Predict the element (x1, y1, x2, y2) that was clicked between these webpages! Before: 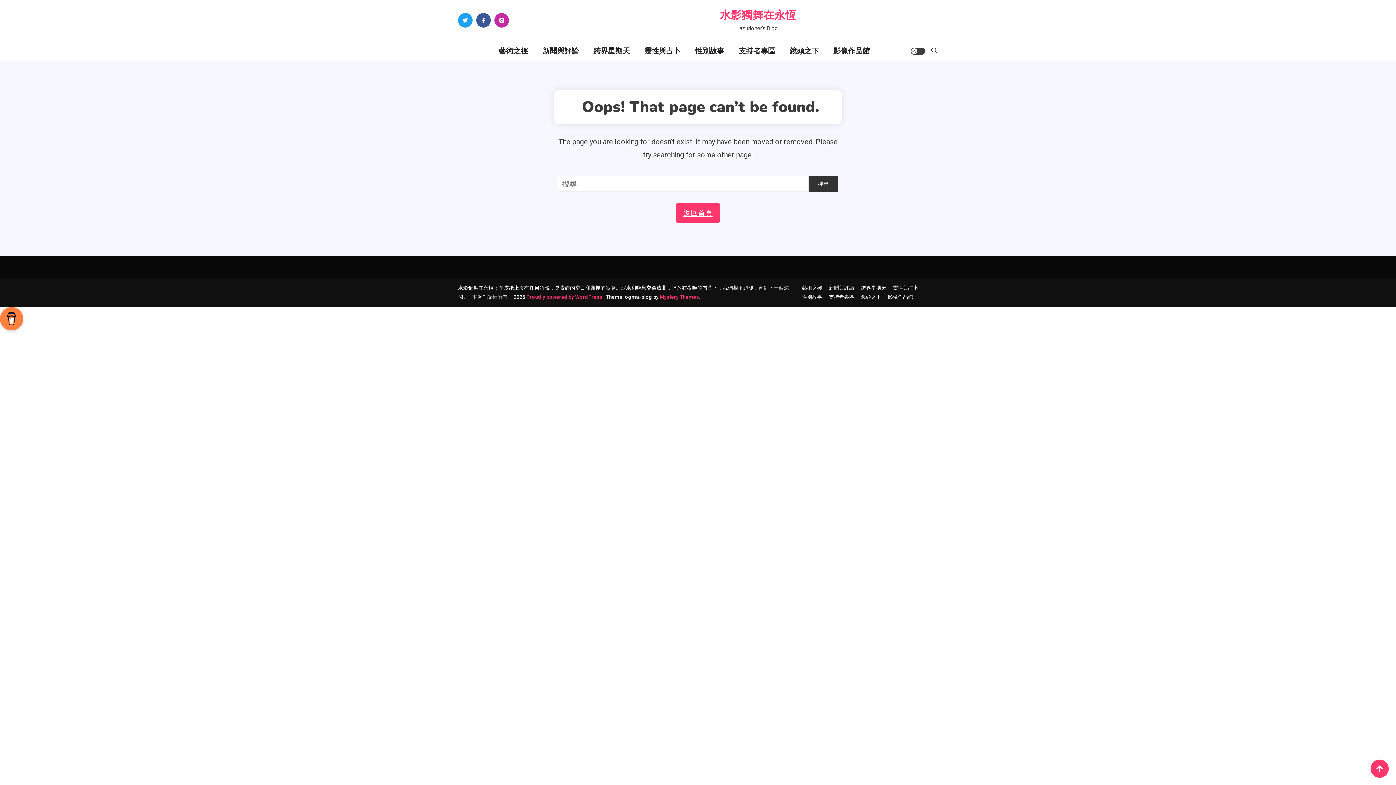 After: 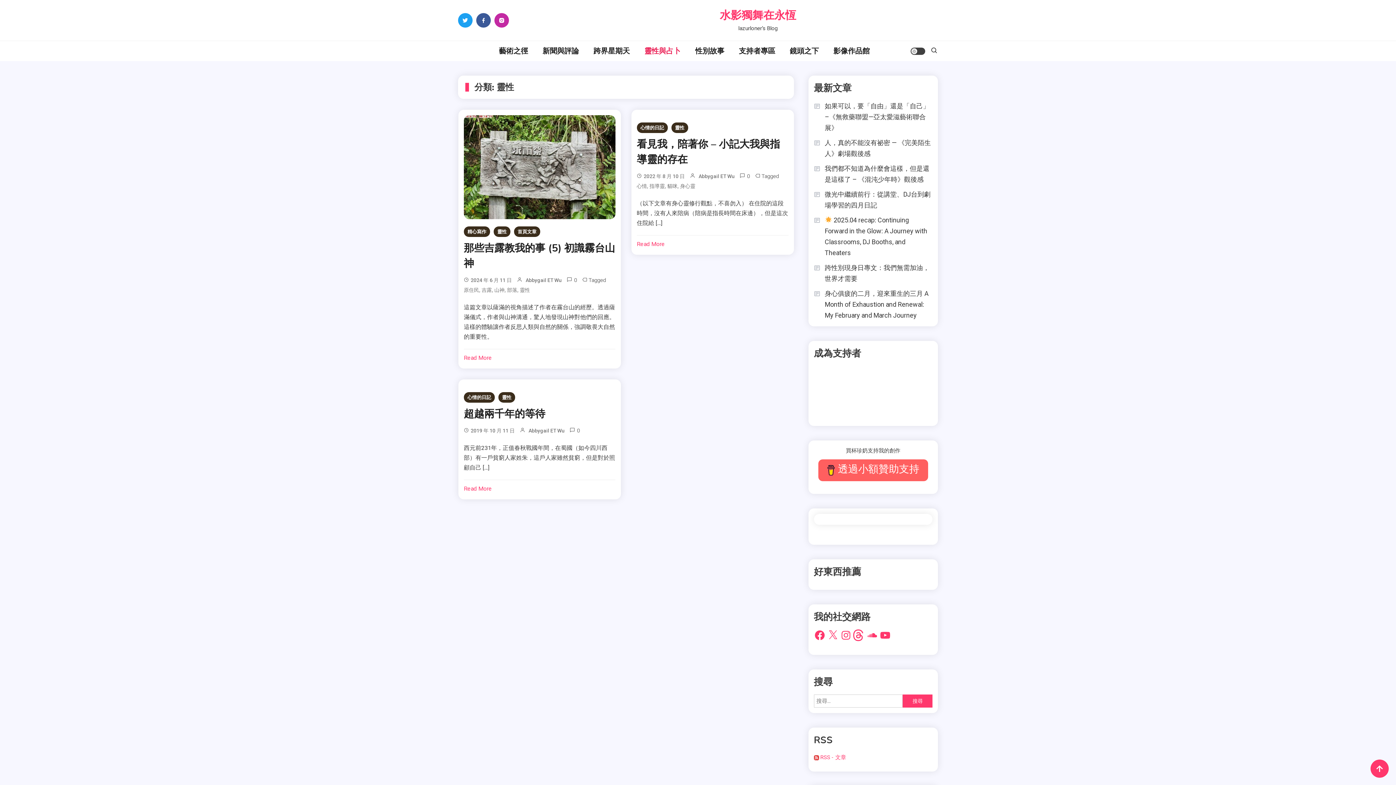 Action: bbox: (637, 41, 688, 61) label: 靈性與占卜